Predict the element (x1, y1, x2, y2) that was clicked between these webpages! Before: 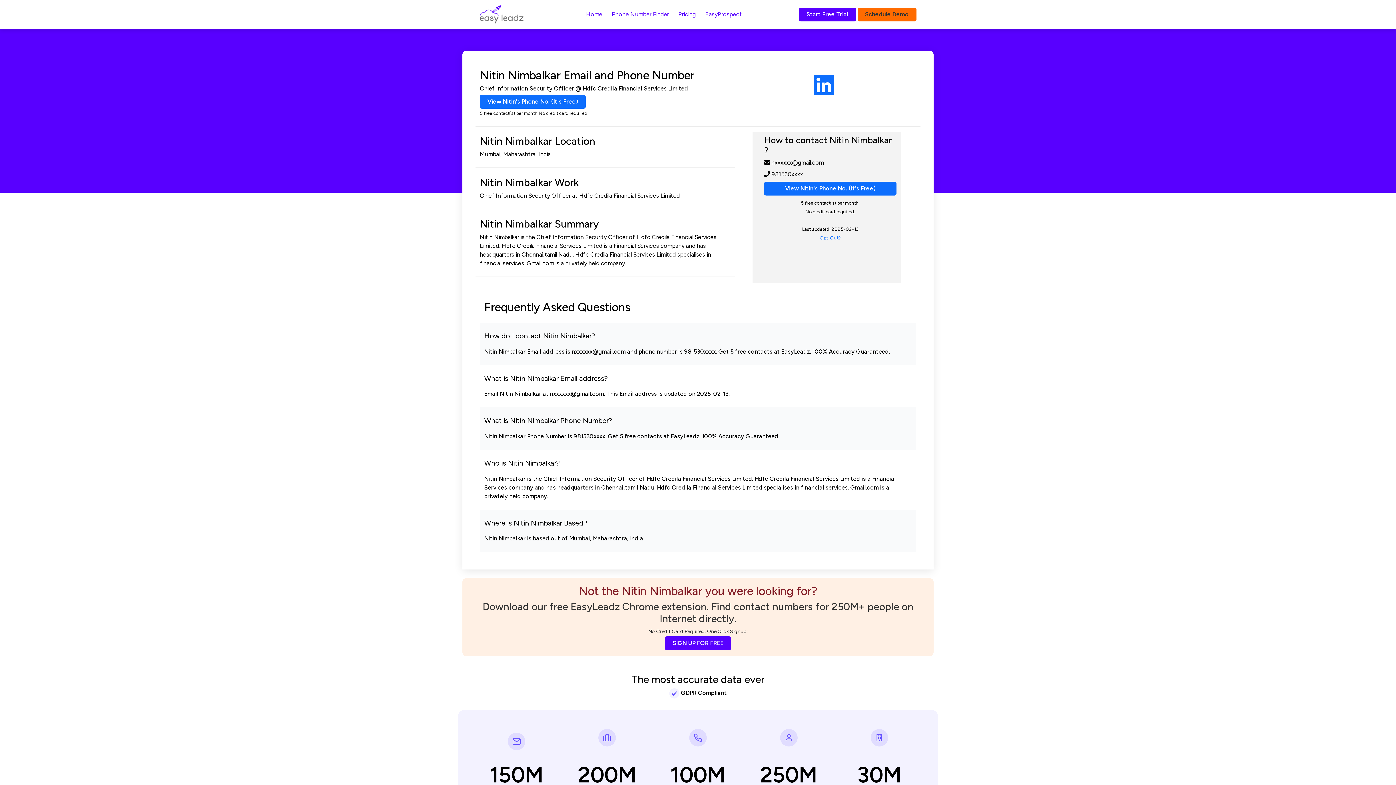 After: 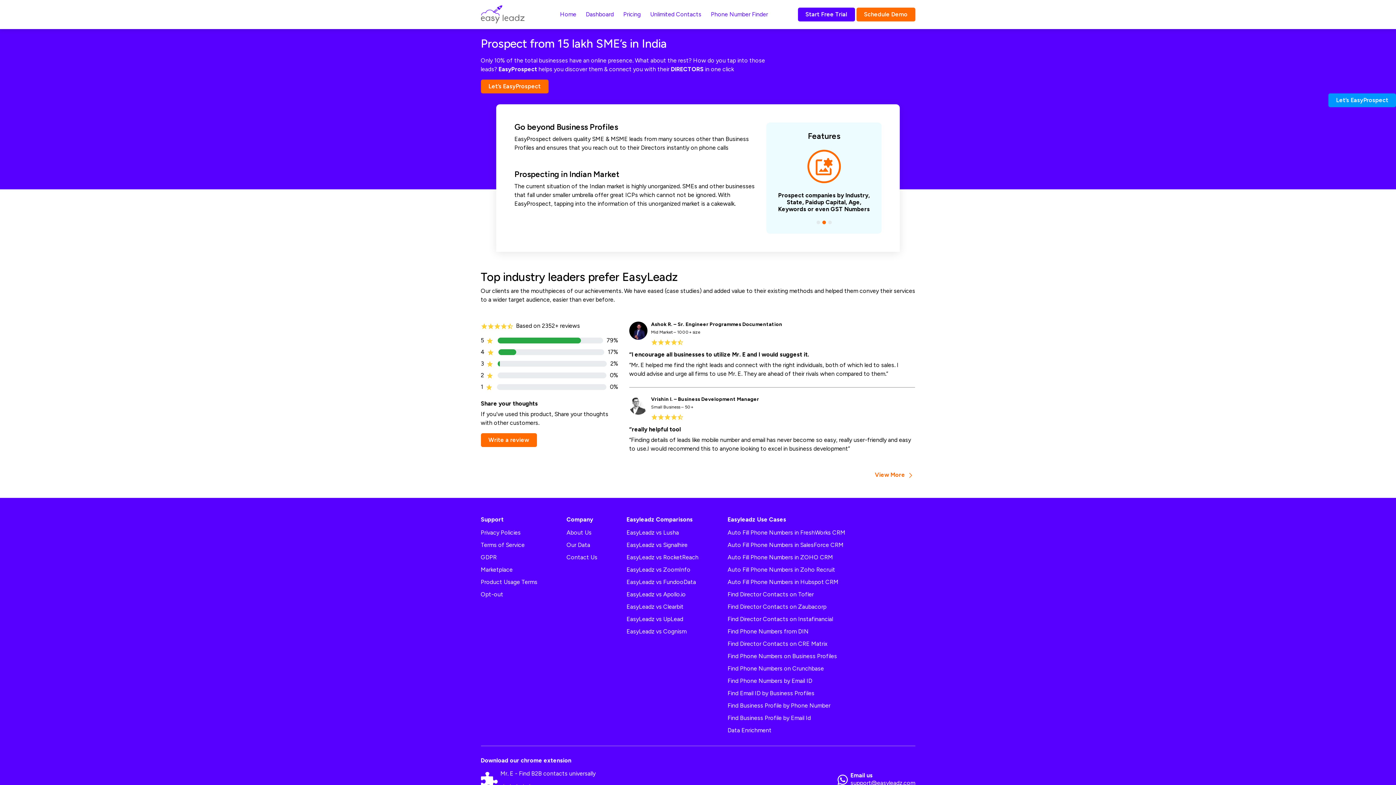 Action: label: EasyProspect bbox: (702, 7, 745, 21)